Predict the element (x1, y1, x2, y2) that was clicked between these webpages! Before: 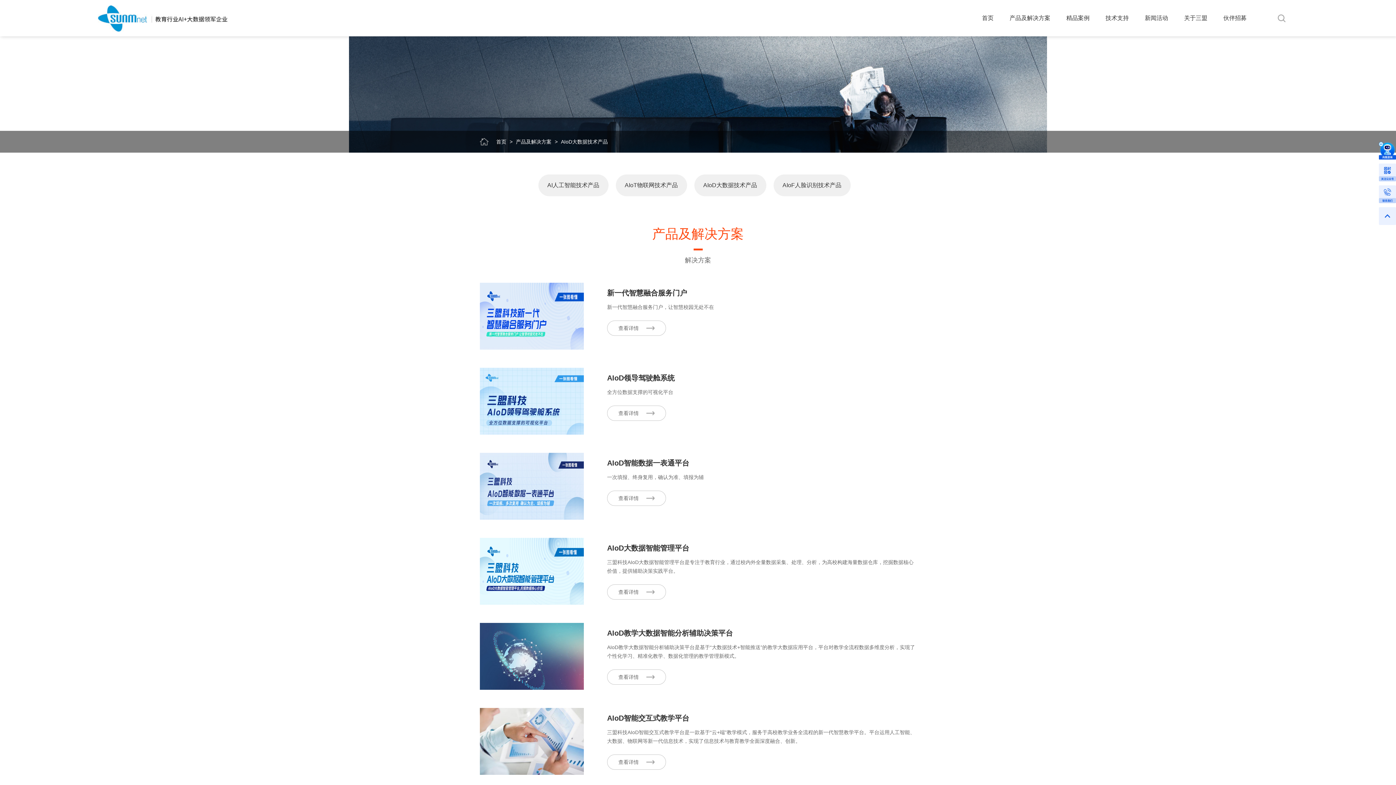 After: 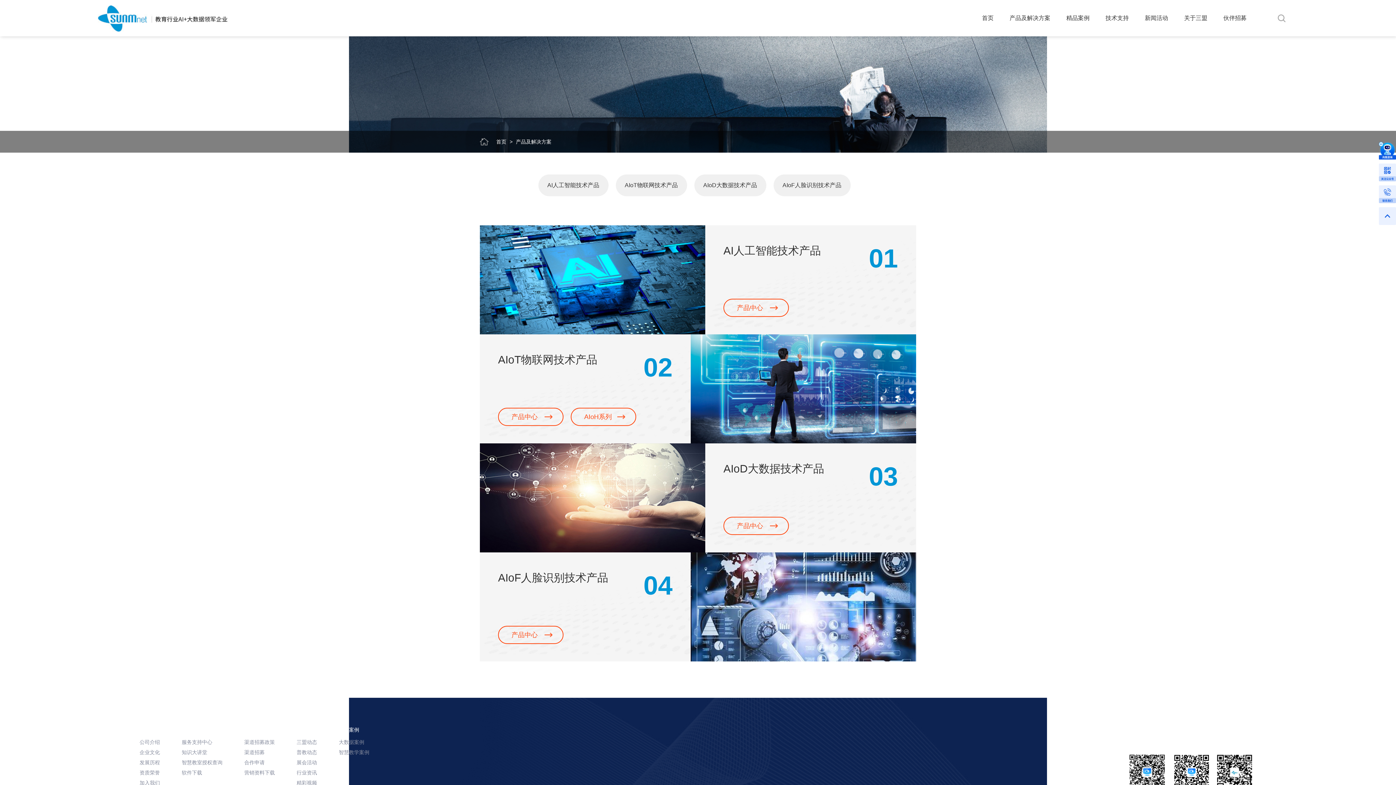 Action: bbox: (514, 138, 553, 144) label: 产品及解决方案